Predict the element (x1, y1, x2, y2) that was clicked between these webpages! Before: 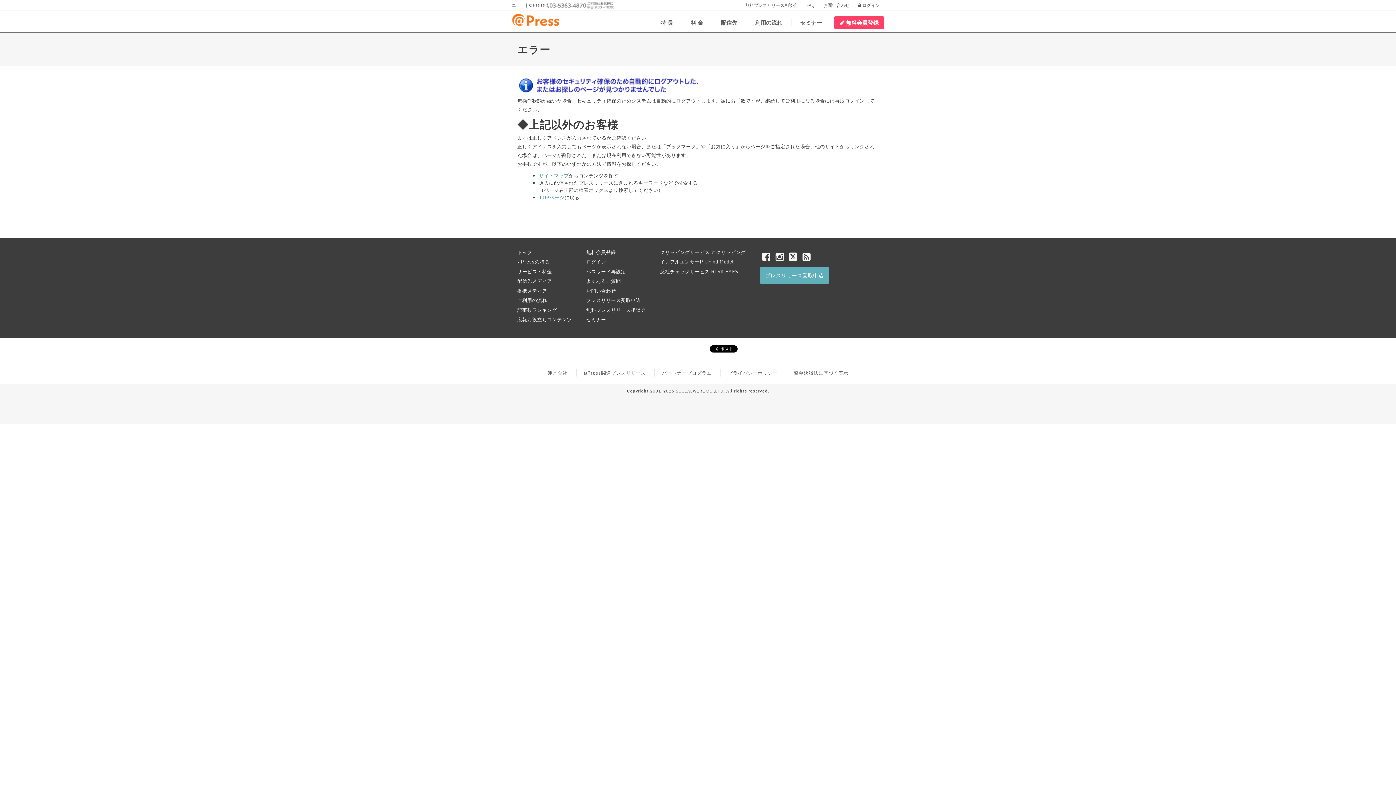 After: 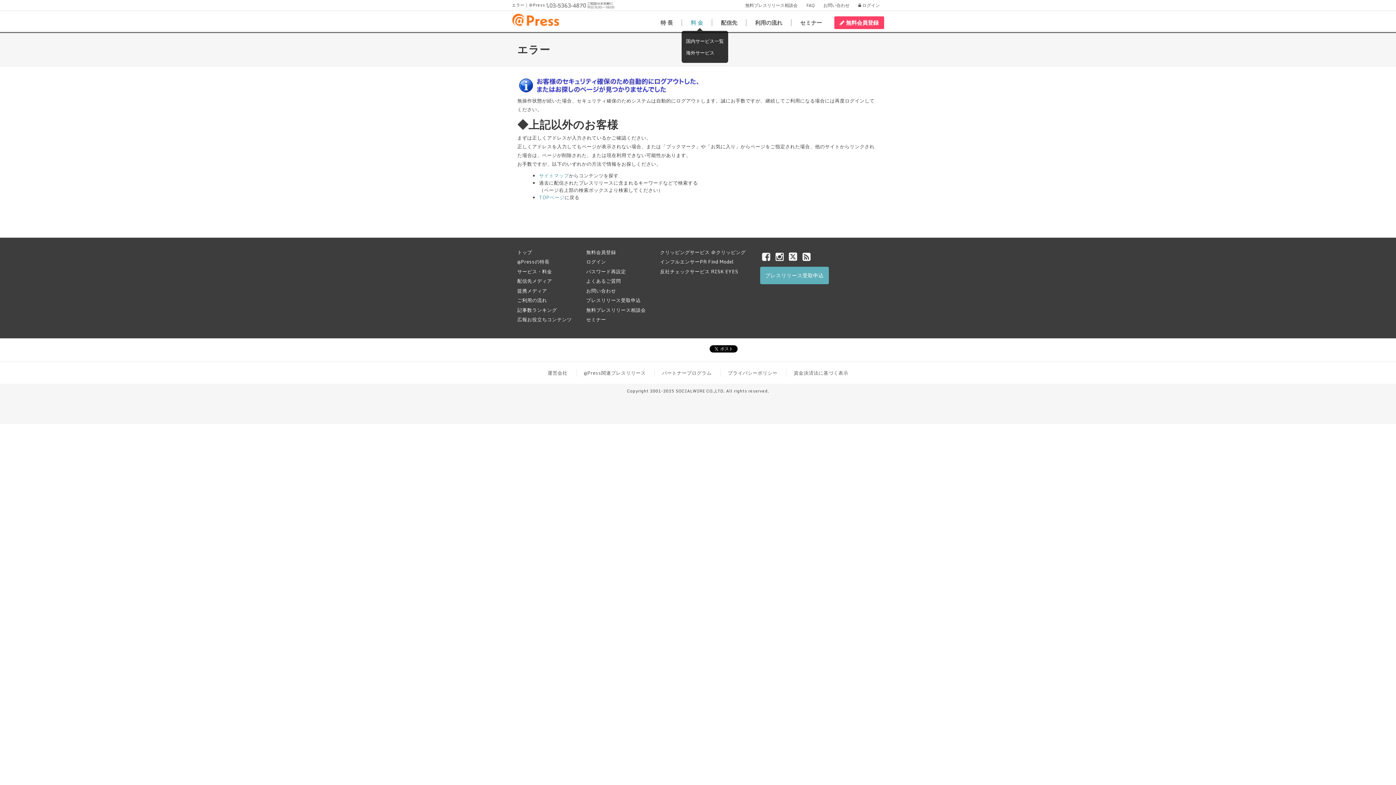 Action: label: 料 金 bbox: (681, 19, 711, 26)